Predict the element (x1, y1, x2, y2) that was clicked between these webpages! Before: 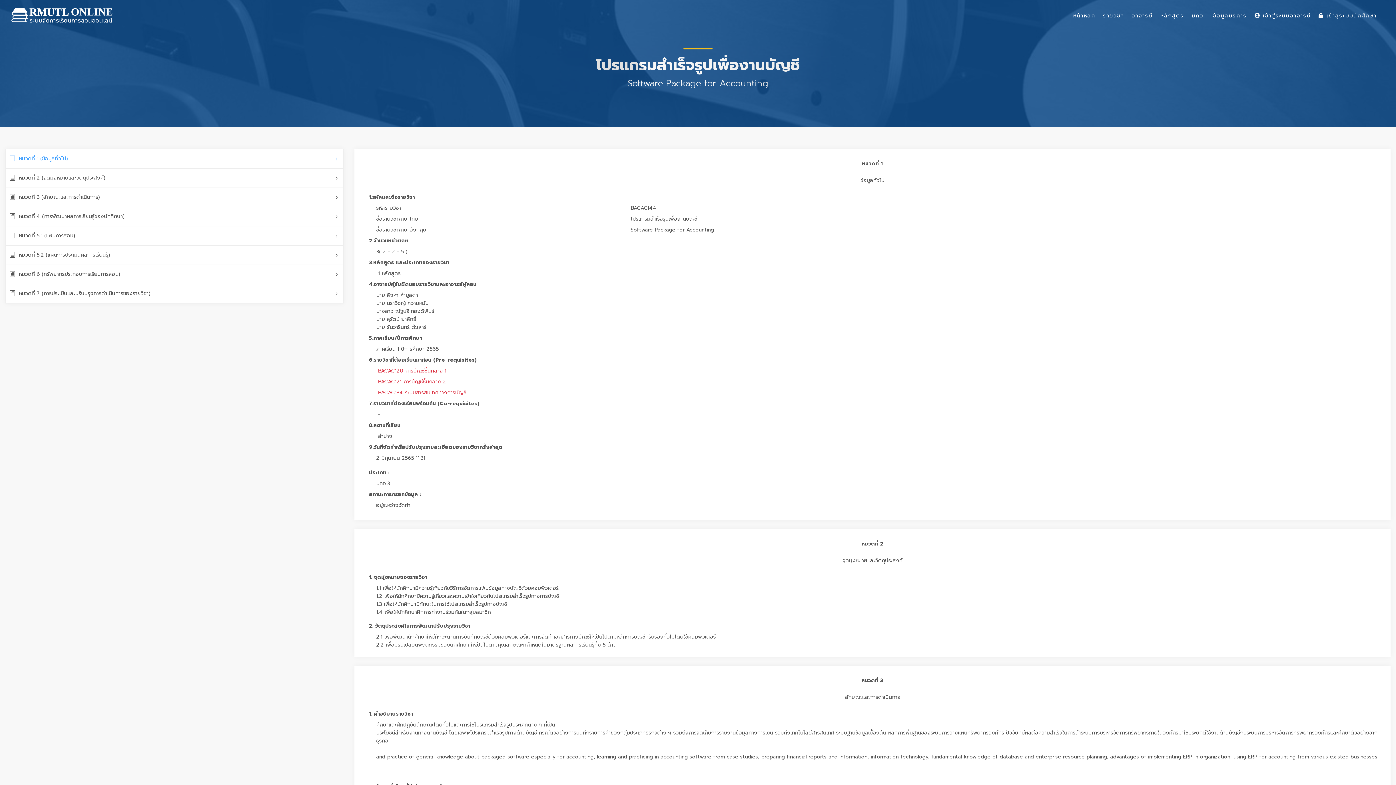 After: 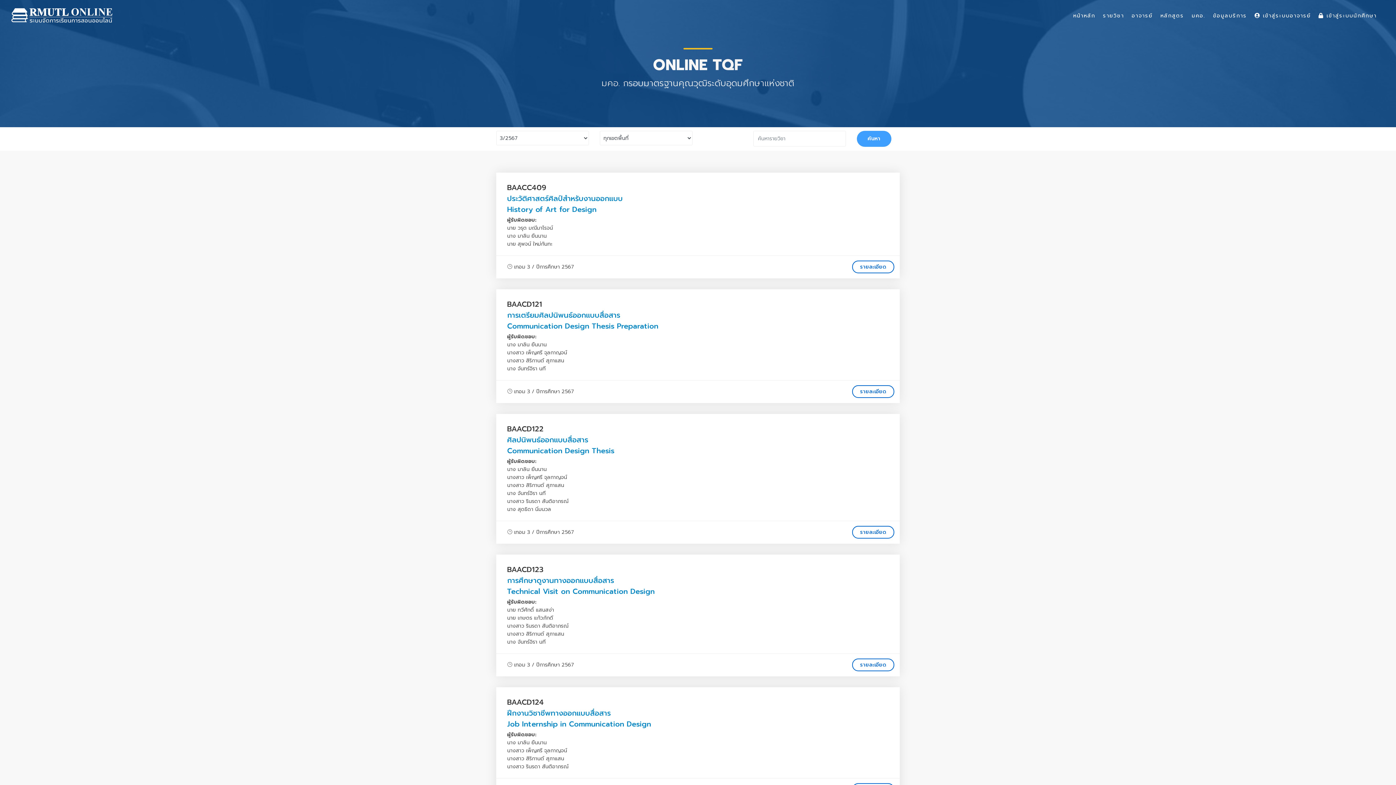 Action: bbox: (1189, 11, 1208, 25) label: มคอ.